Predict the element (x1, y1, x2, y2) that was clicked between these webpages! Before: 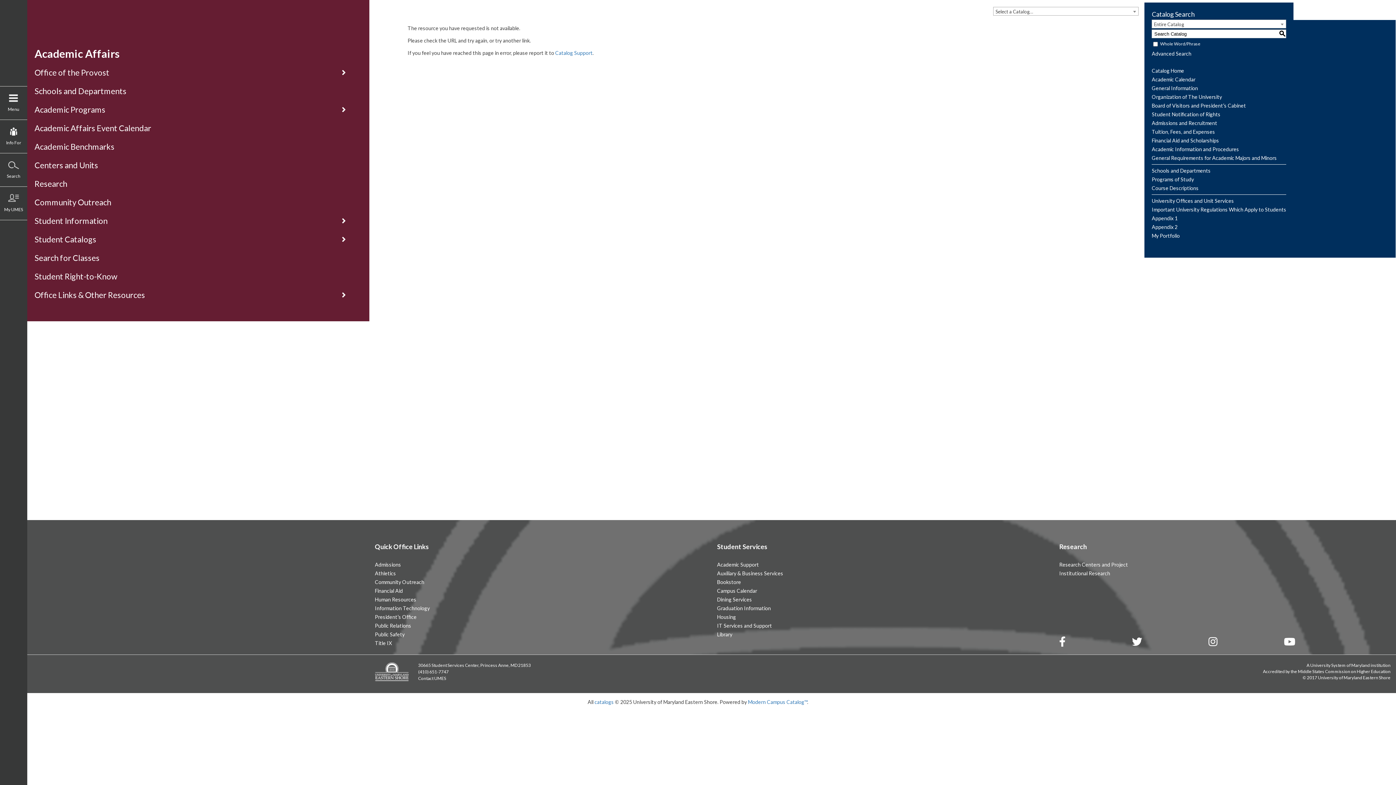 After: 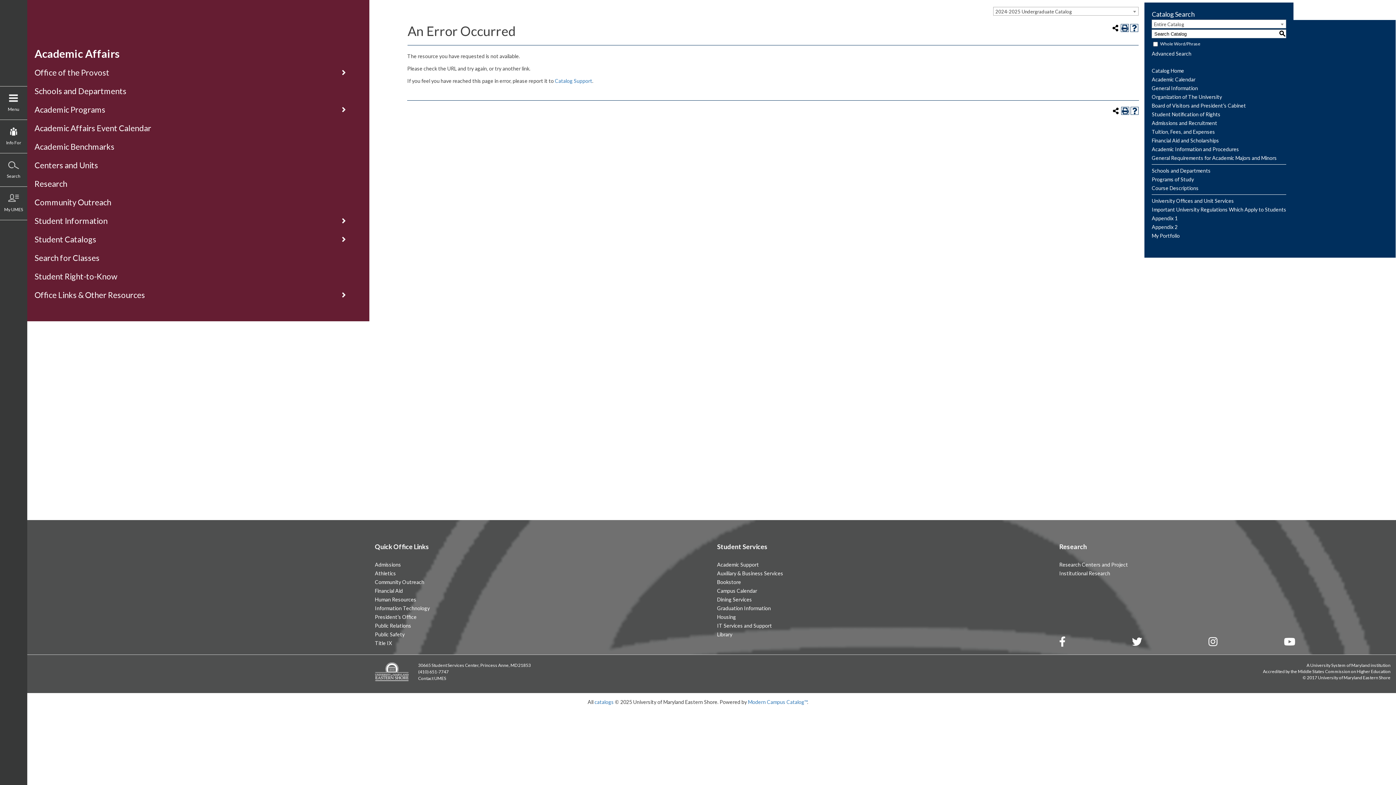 Action: bbox: (1152, 93, 1222, 100) label: Organization of The University